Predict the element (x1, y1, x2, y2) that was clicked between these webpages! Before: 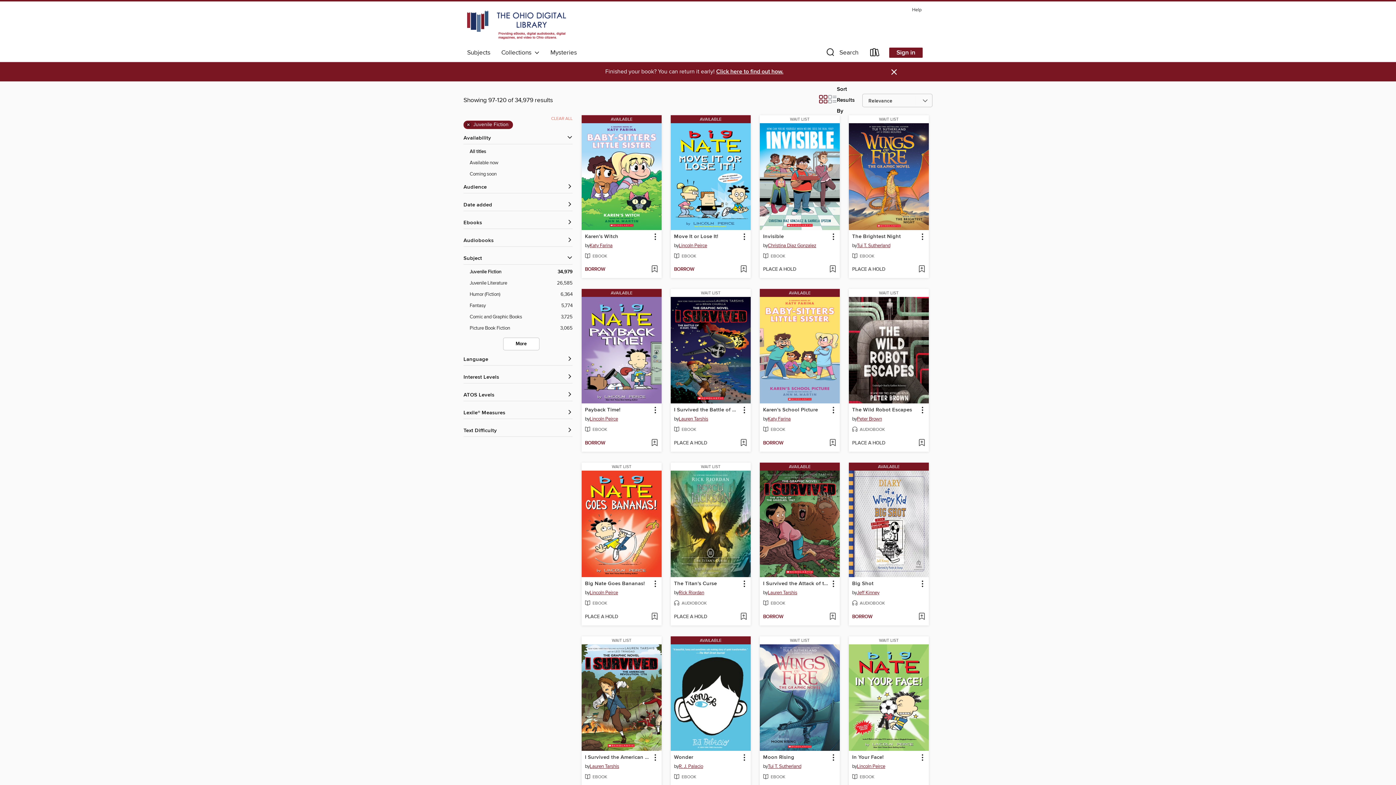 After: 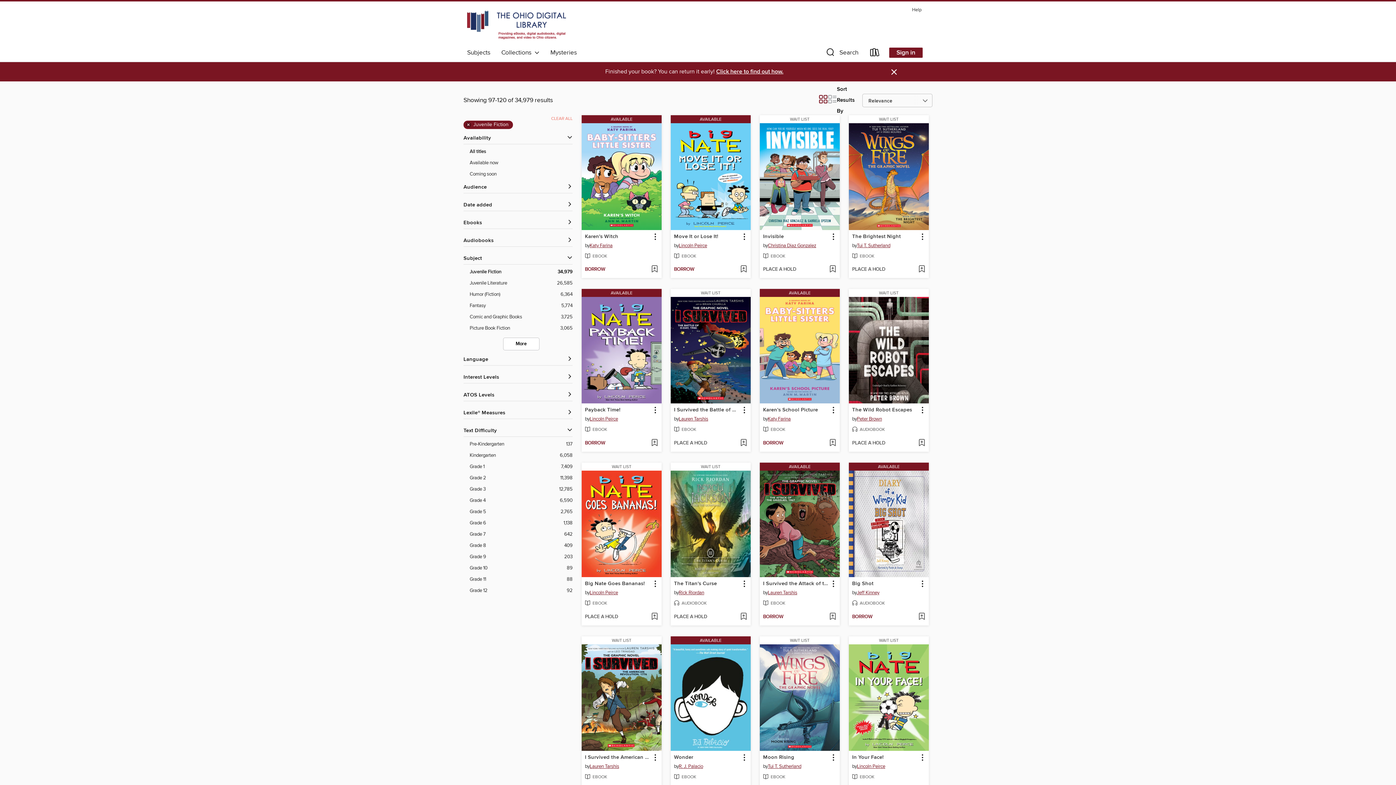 Action: bbox: (463, 427, 572, 434) label: Text Difficulty filters